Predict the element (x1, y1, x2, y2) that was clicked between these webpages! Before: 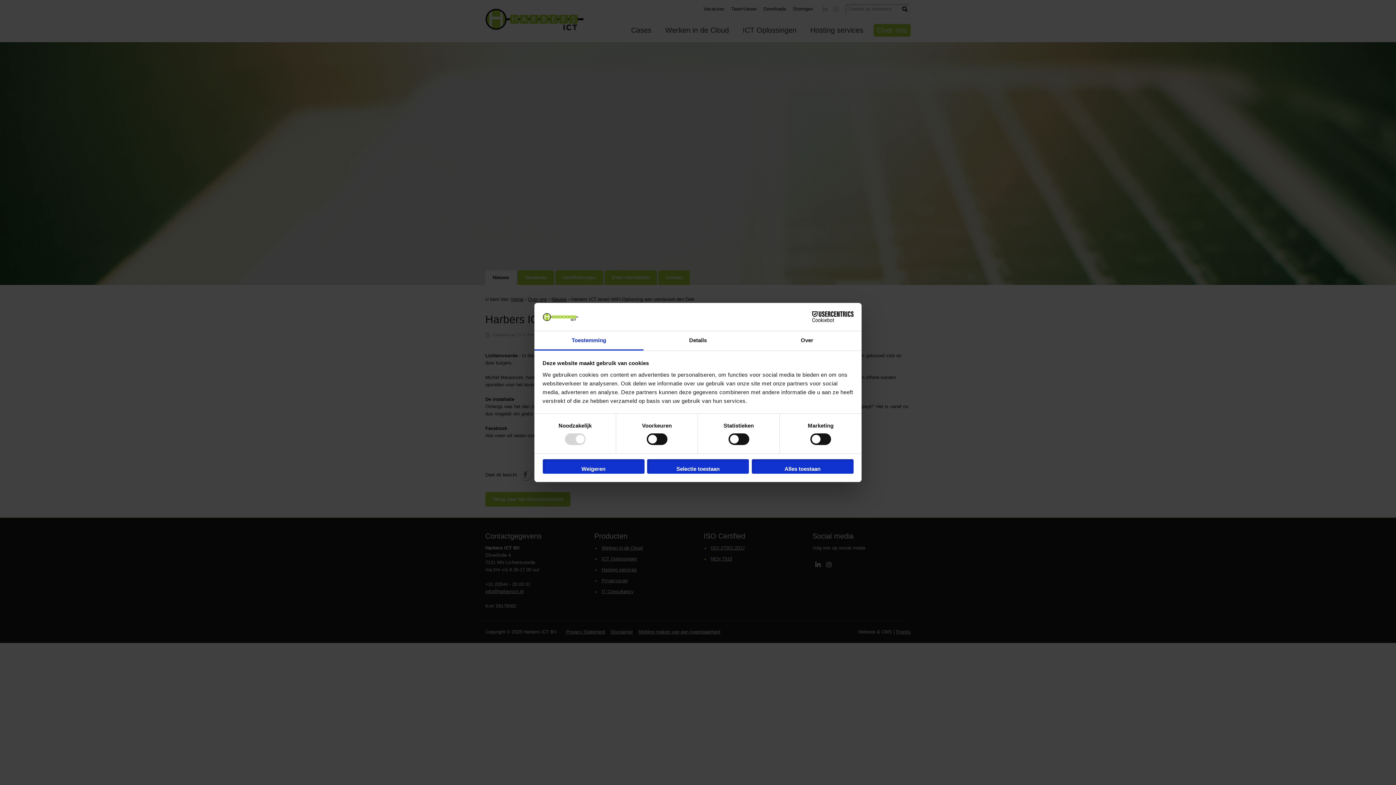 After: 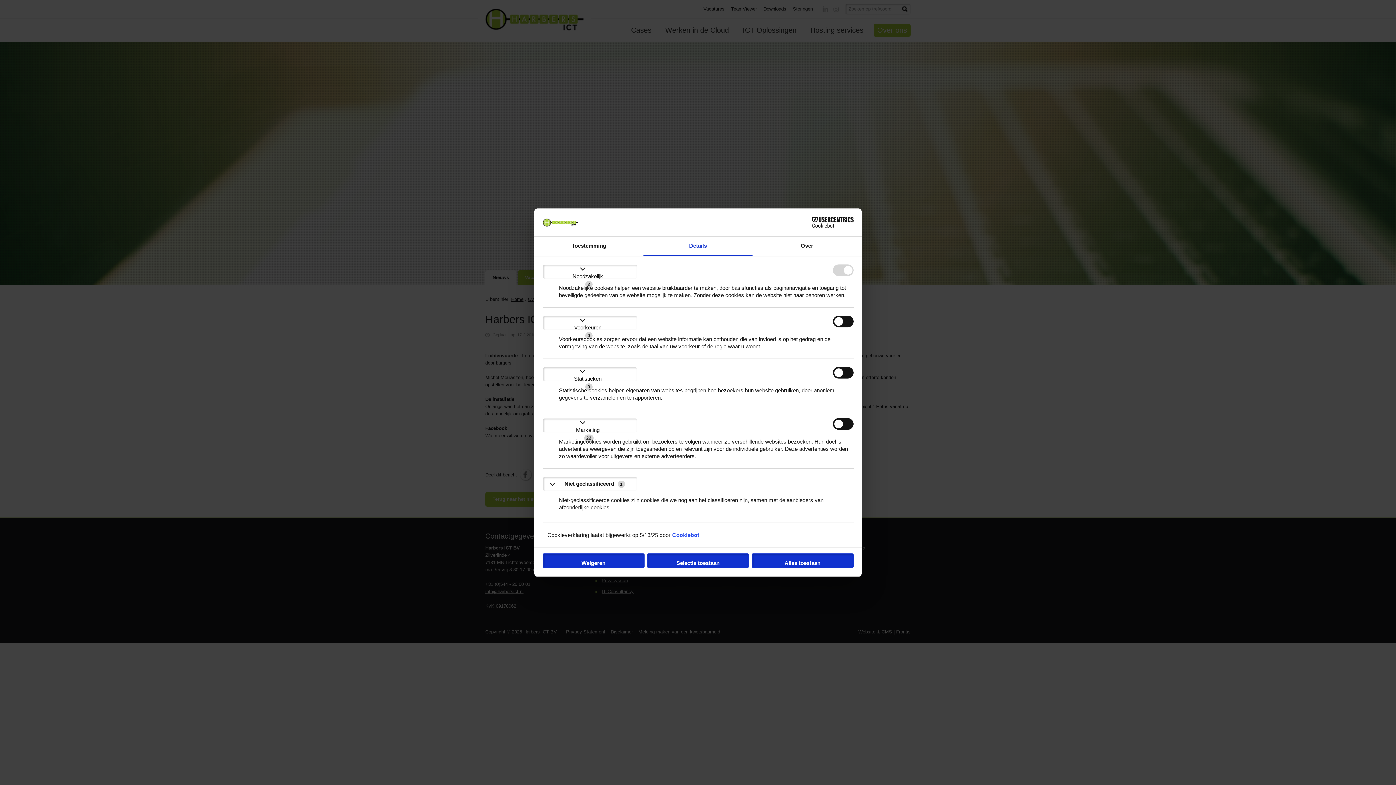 Action: label: Details bbox: (643, 331, 752, 350)